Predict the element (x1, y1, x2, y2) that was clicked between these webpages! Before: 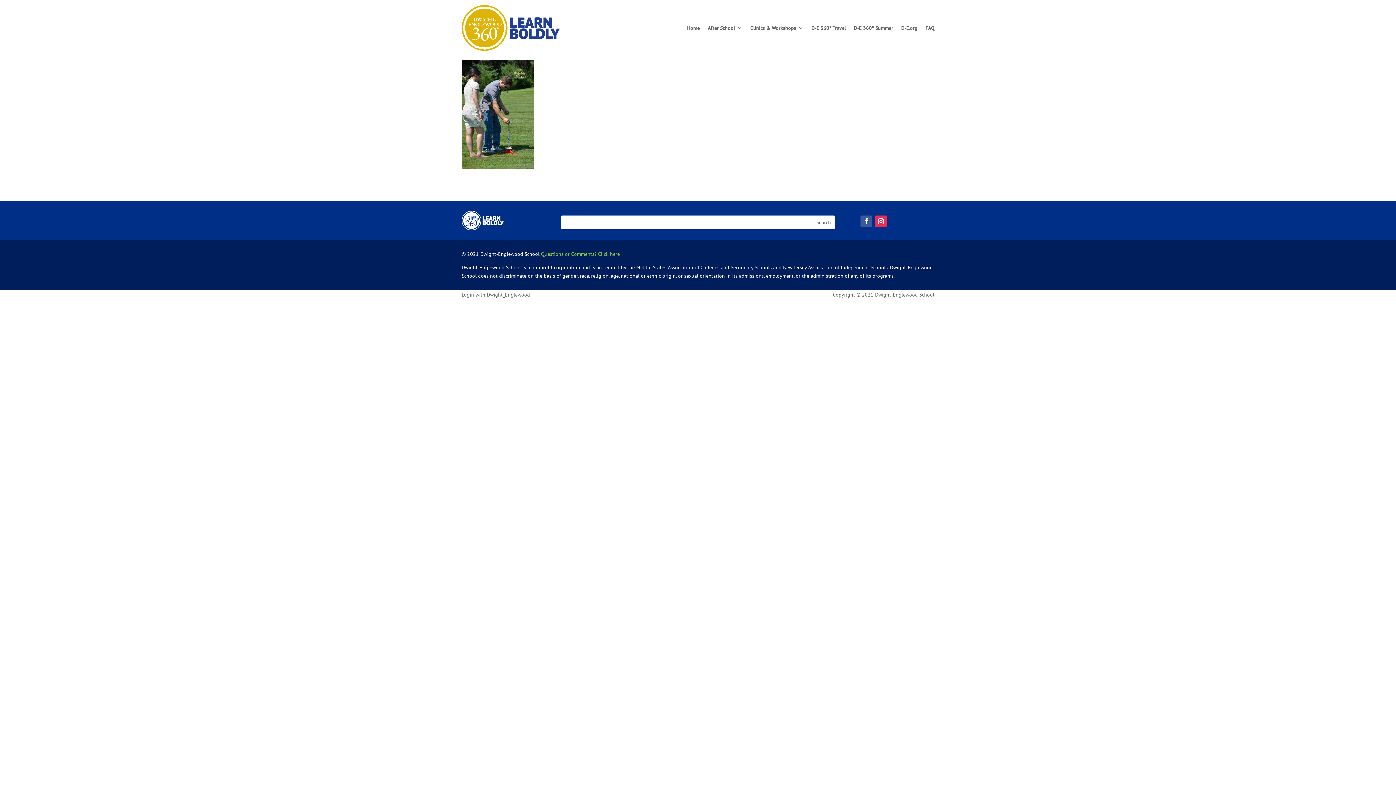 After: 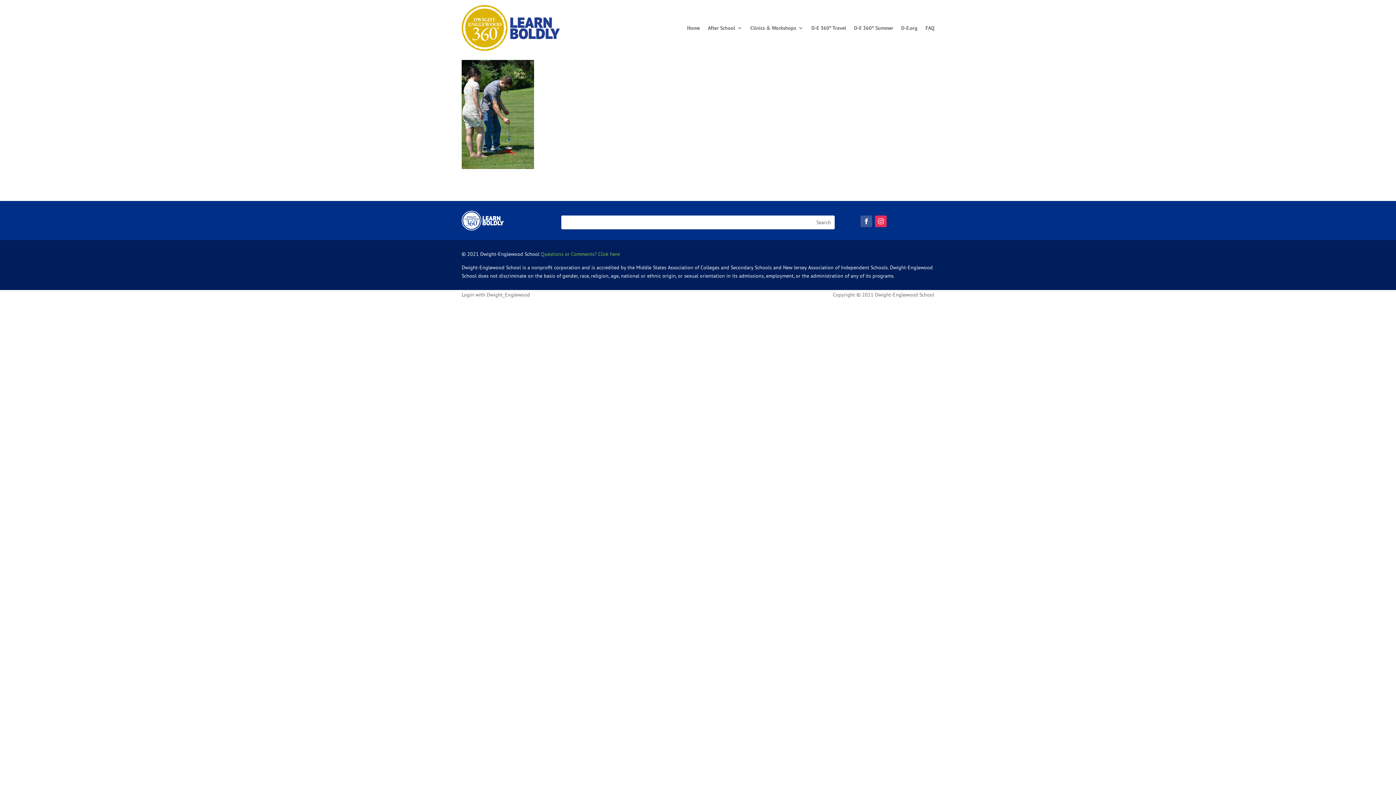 Action: bbox: (875, 215, 886, 227)